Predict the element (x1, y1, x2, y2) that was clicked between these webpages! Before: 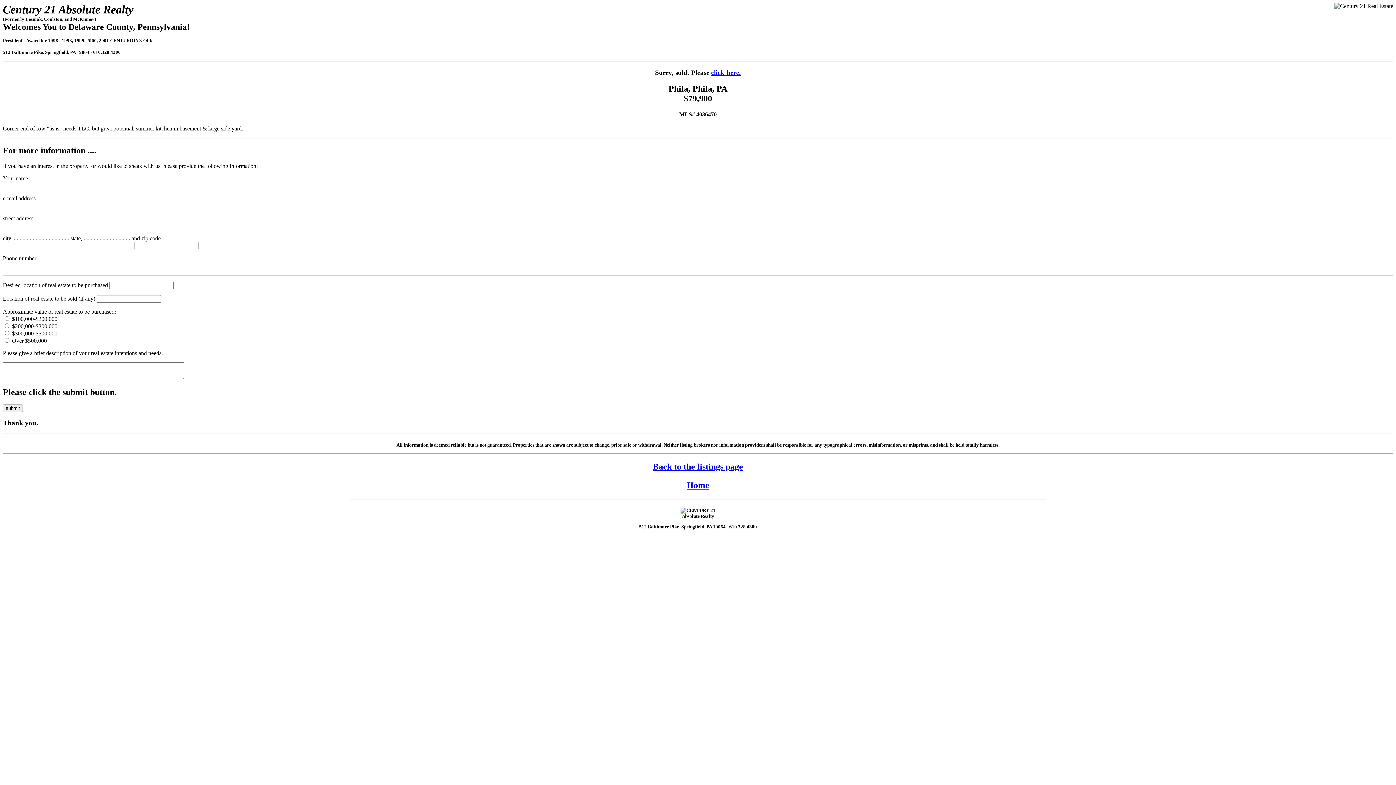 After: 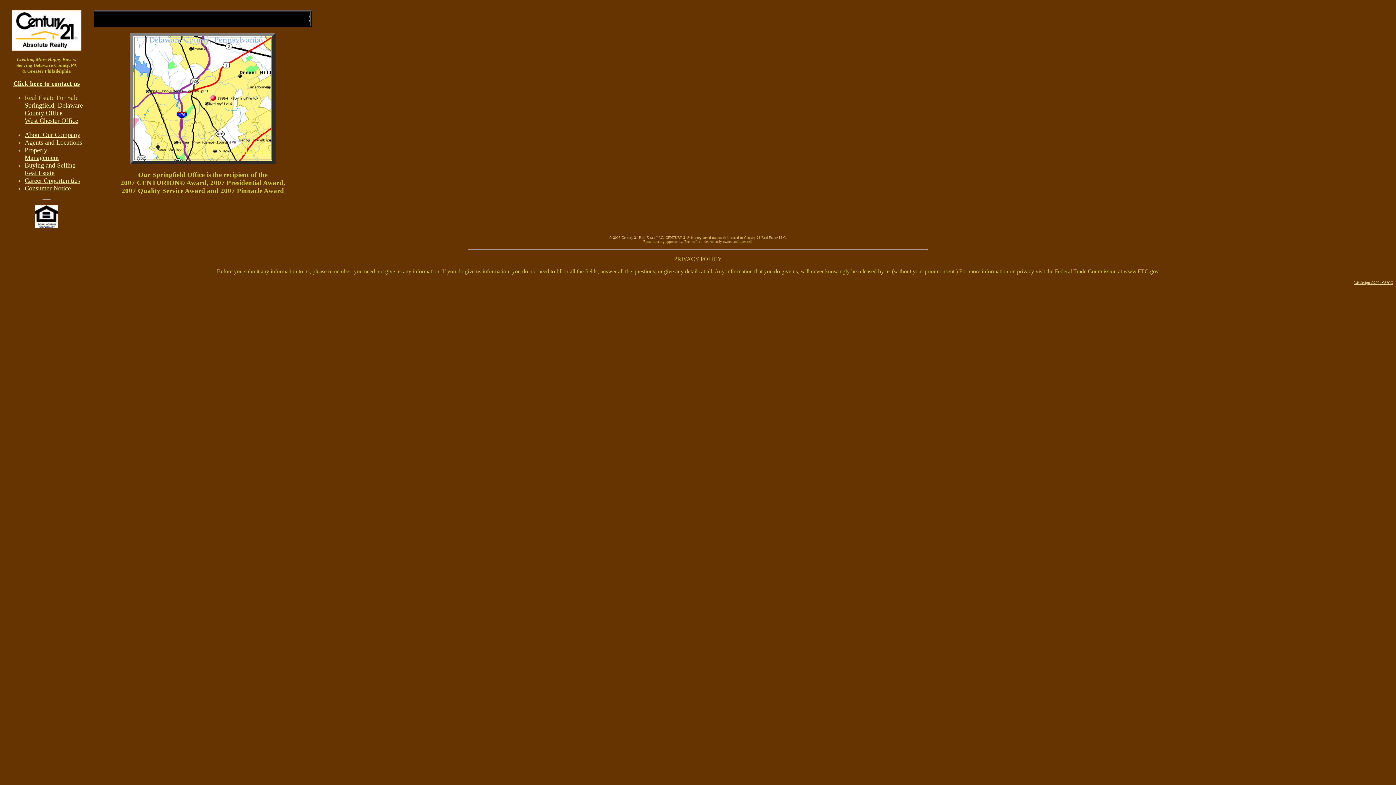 Action: label: Home bbox: (686, 480, 709, 490)